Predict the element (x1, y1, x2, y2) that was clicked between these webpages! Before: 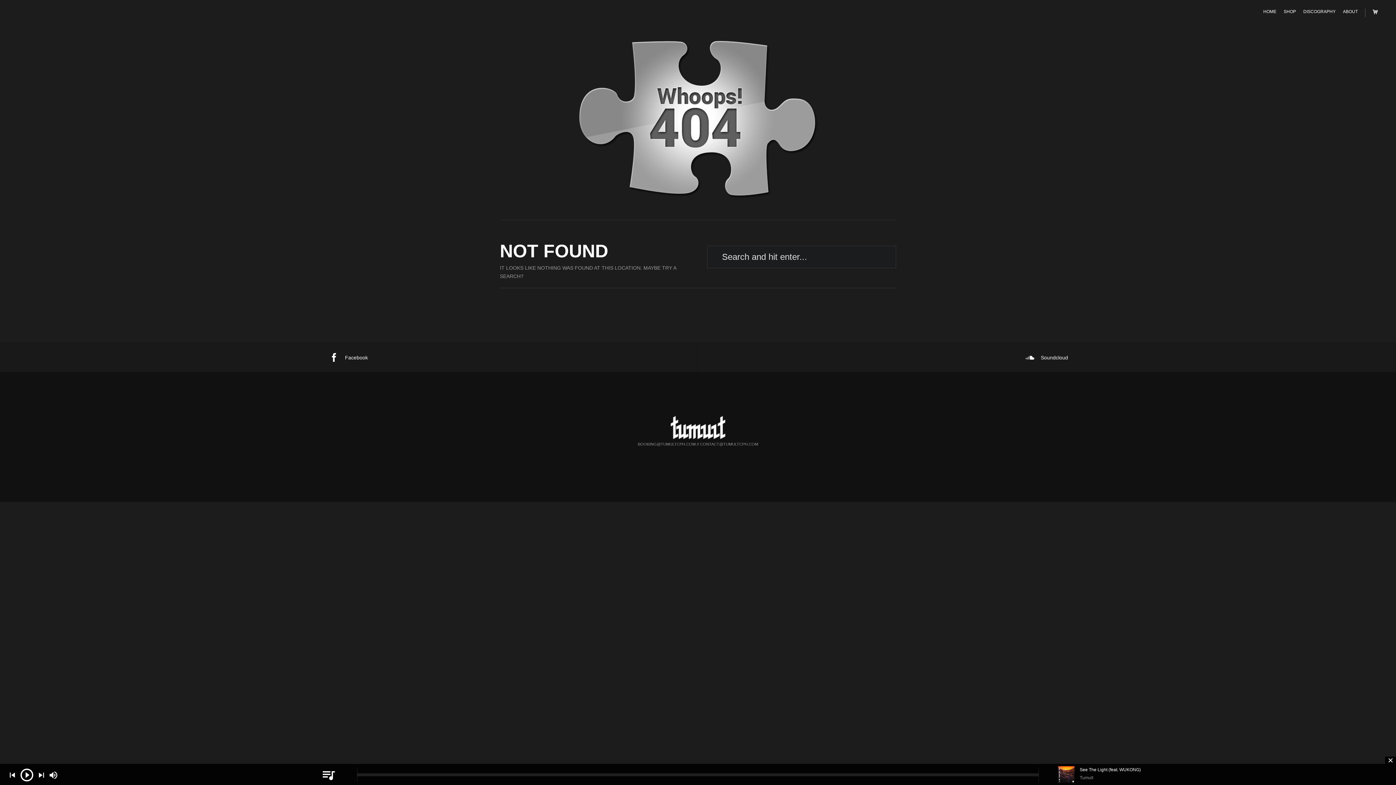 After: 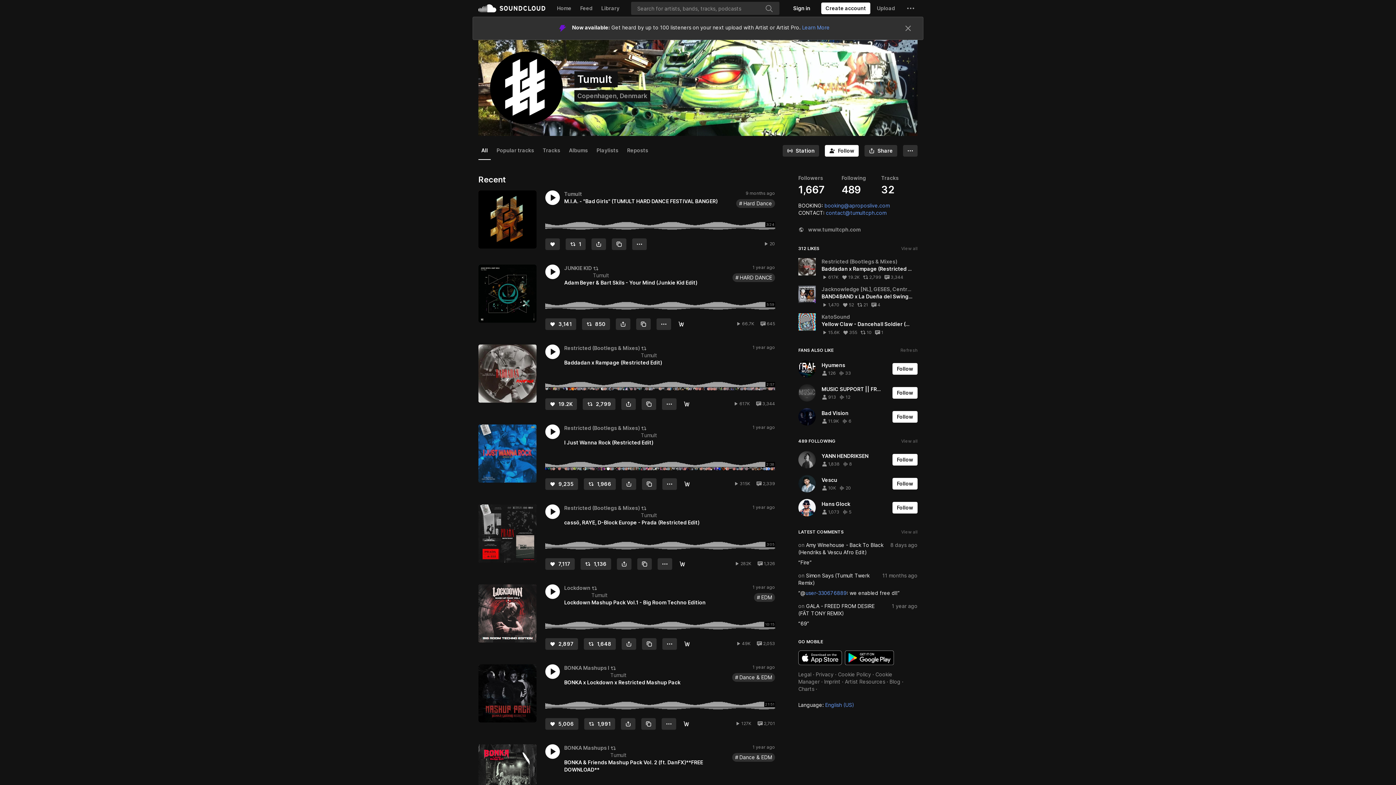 Action: label: Soundcloud bbox: (698, 343, 1396, 372)